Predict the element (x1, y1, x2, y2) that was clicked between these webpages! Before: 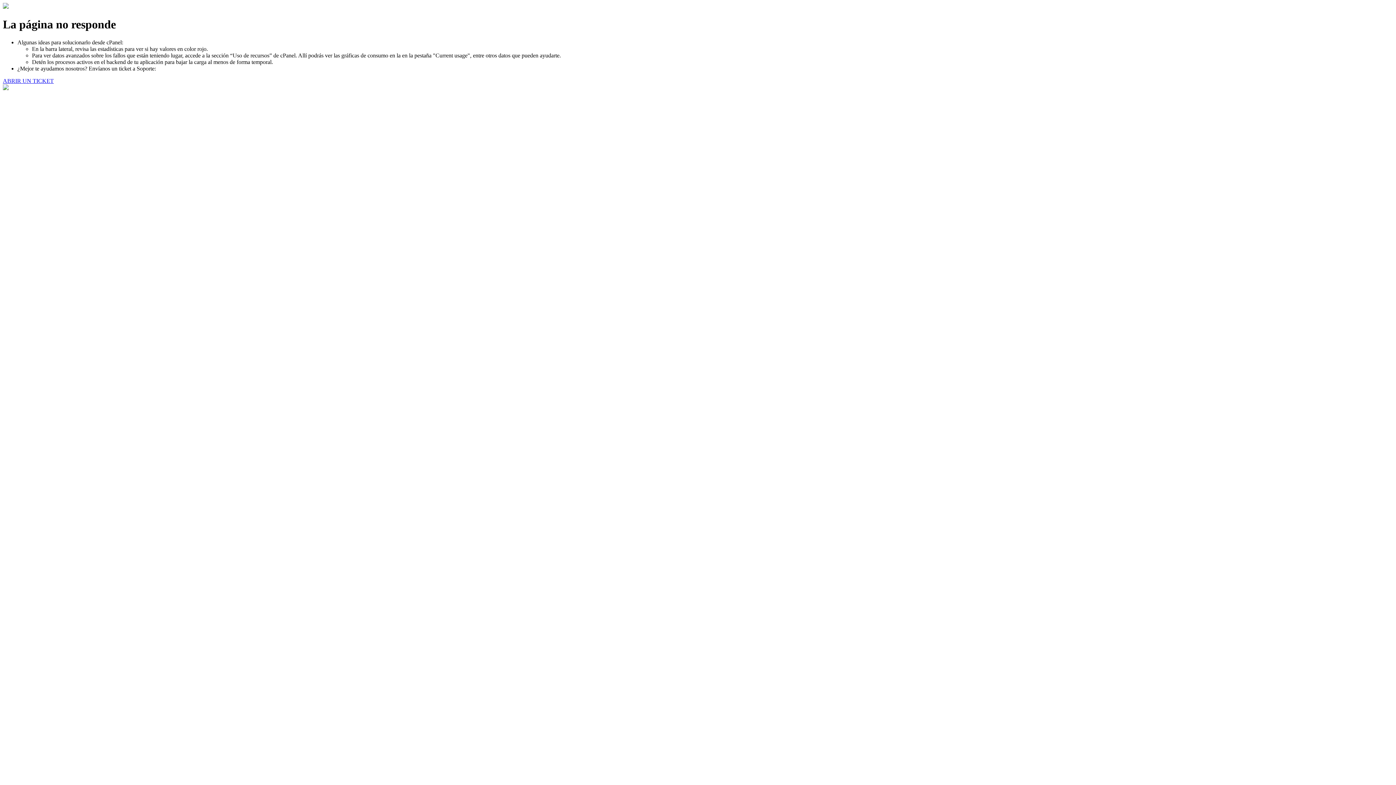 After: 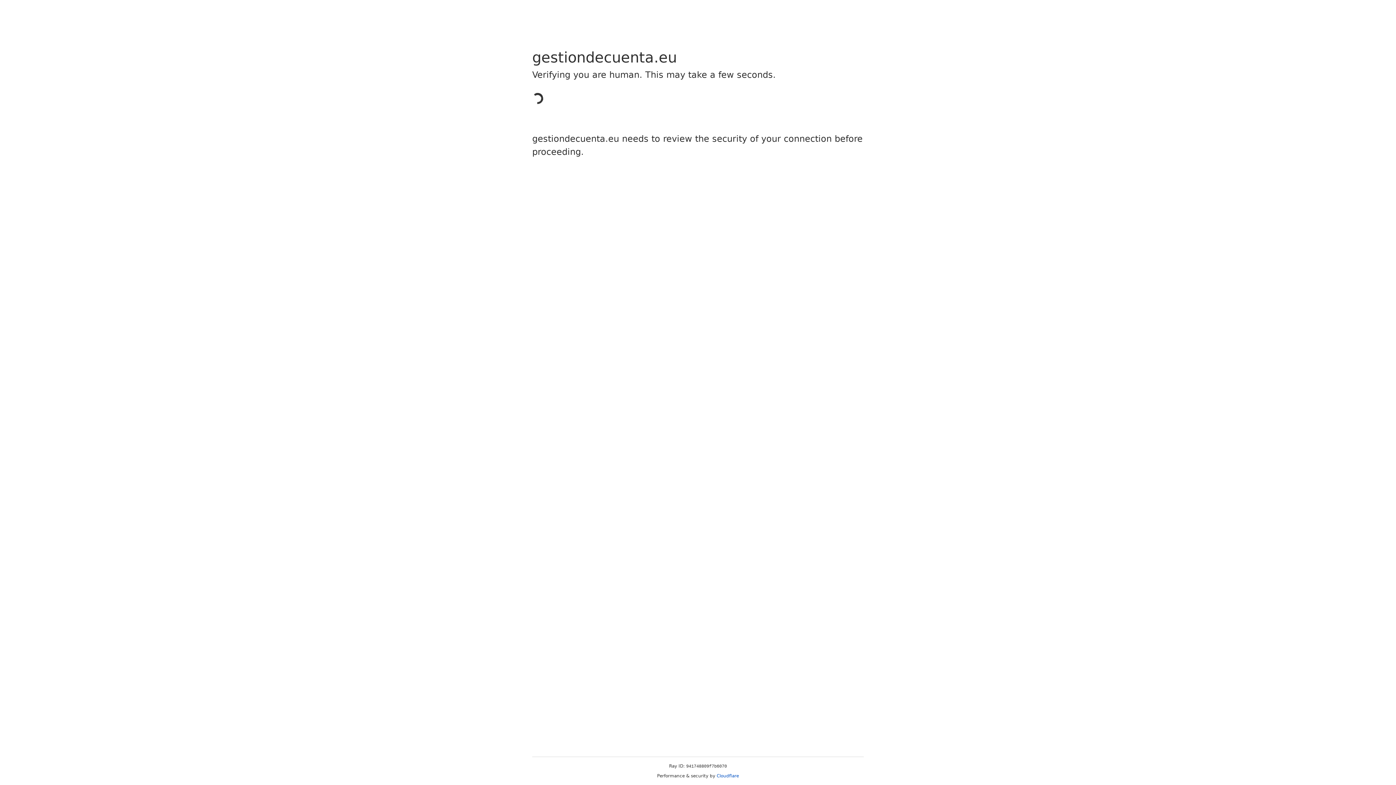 Action: label: ABRIR UN TICKET bbox: (2, 77, 53, 83)